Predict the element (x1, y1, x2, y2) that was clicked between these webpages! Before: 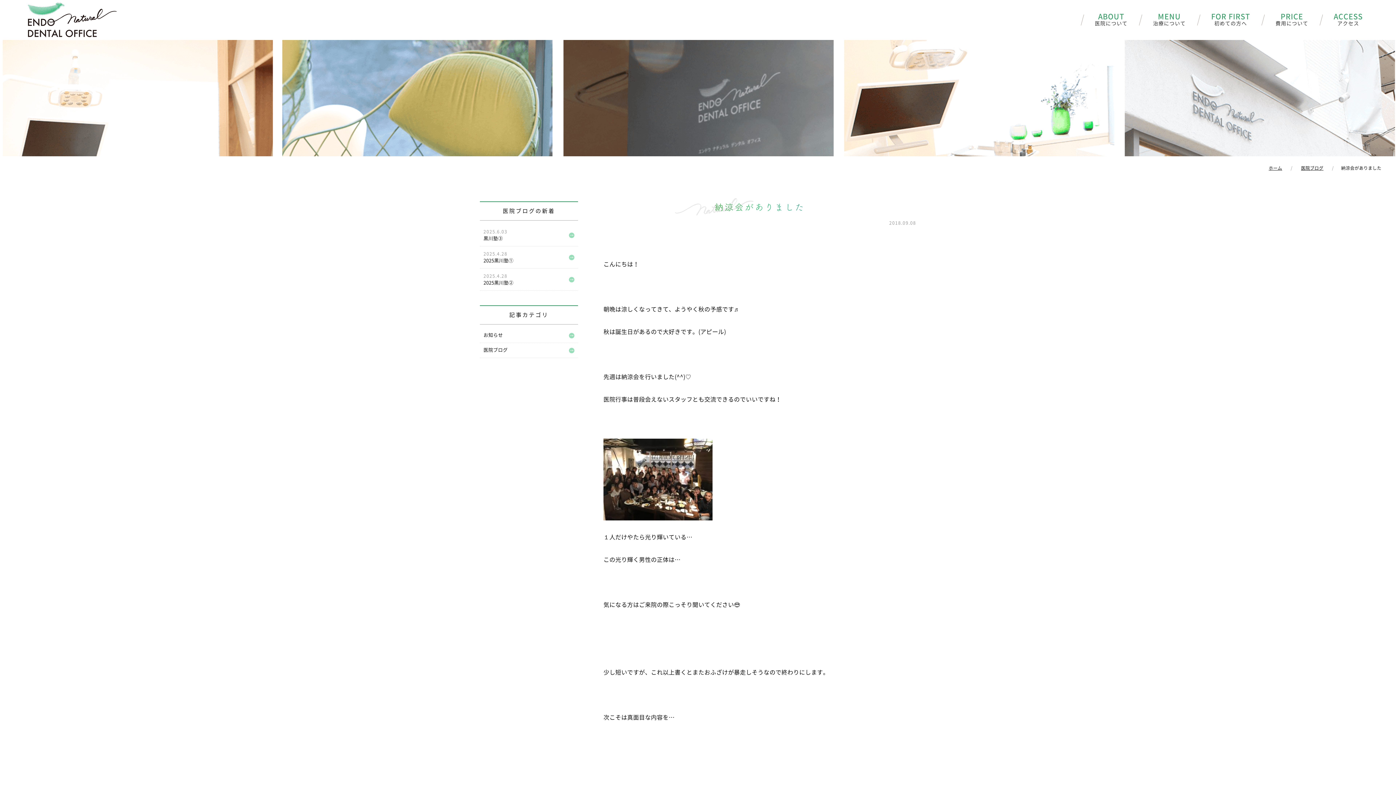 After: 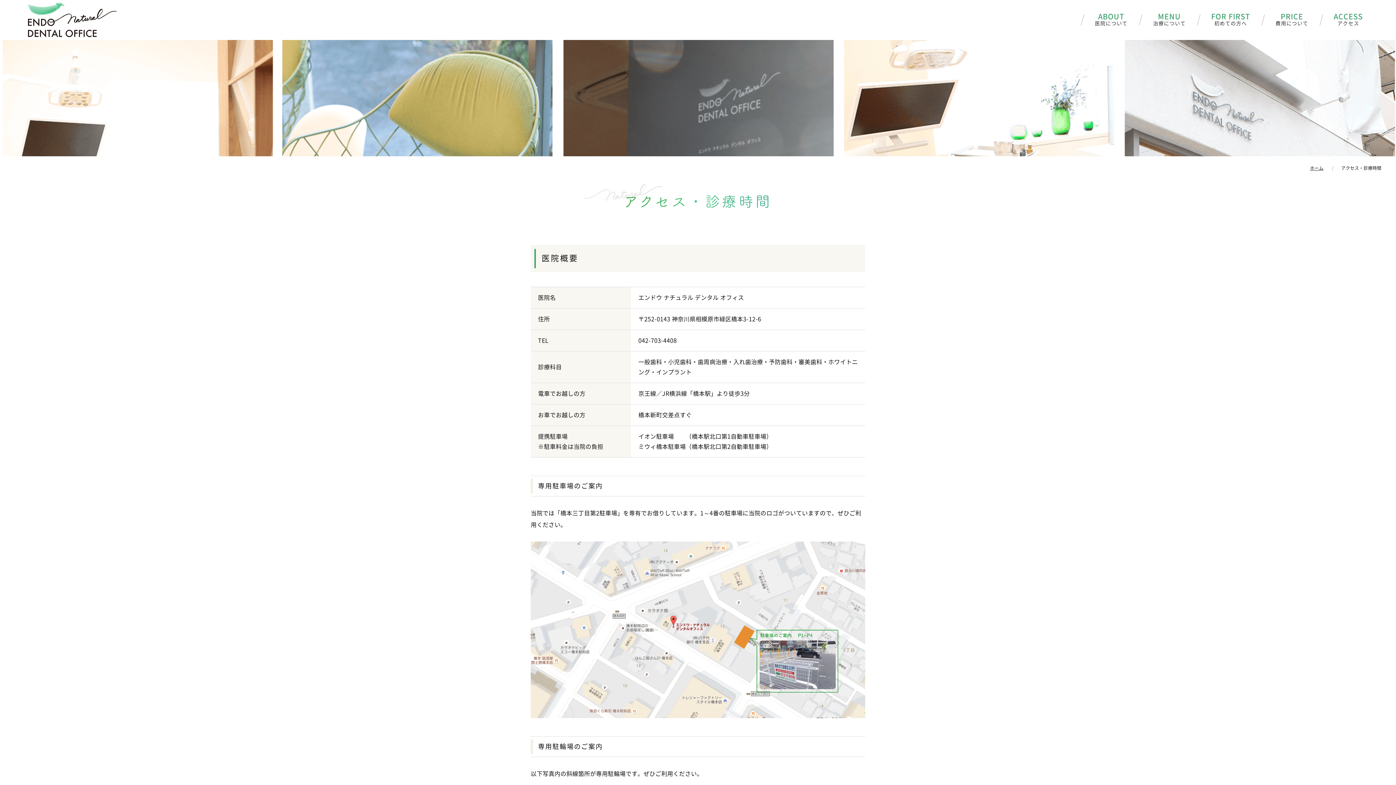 Action: bbox: (1319, 9, 1374, 30) label: ACCESS
アクセス